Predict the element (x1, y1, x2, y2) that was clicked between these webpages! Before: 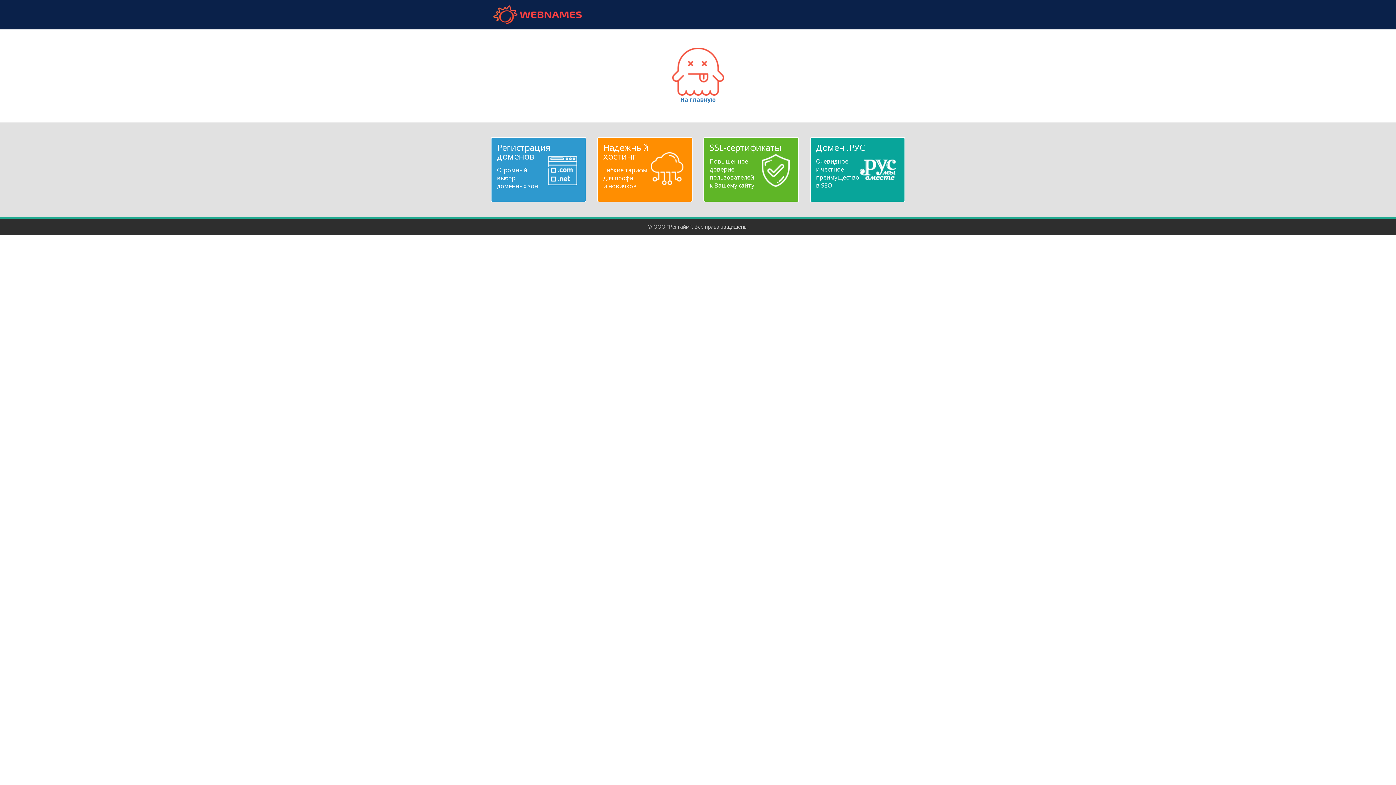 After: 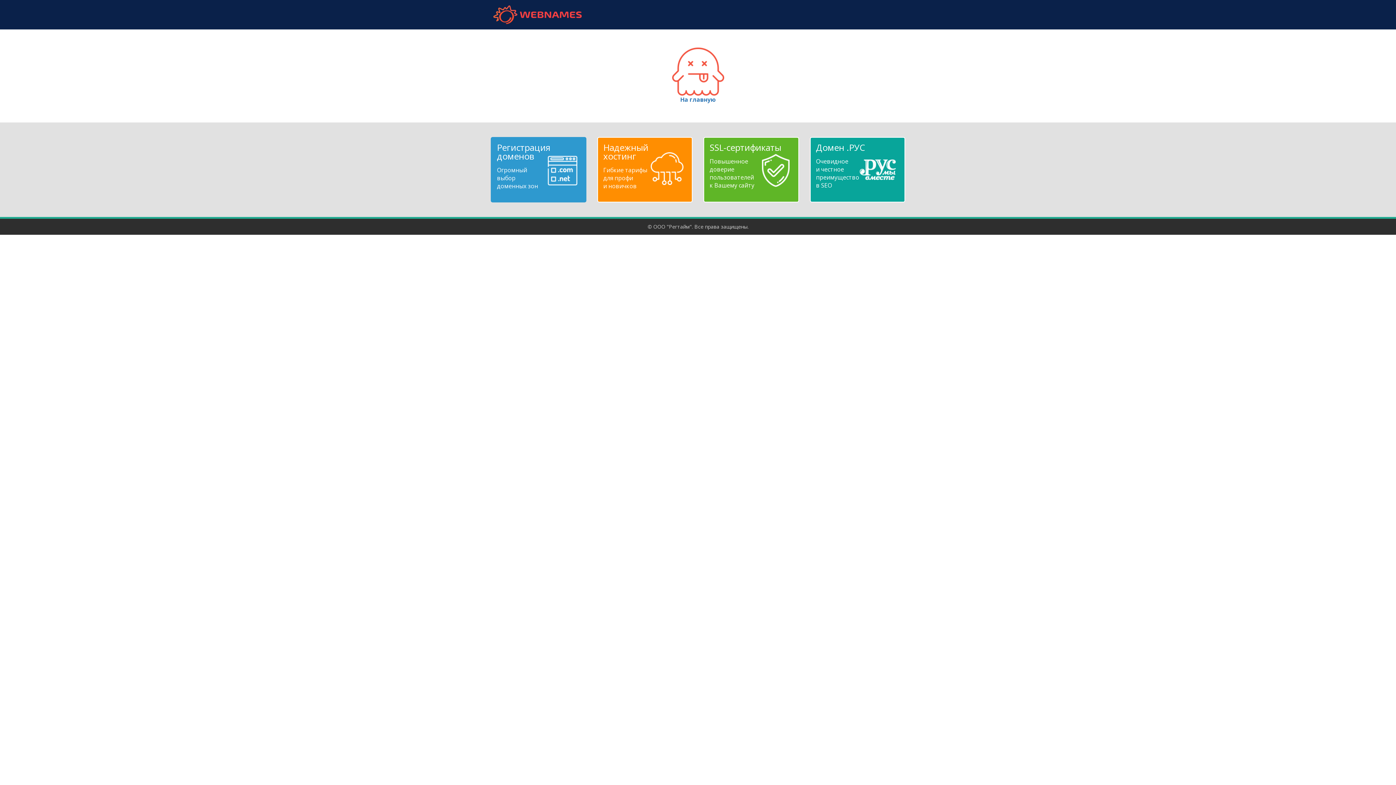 Action: label: Регистрация доменов
Огромный
выбор
доменных зон bbox: (497, 143, 580, 190)